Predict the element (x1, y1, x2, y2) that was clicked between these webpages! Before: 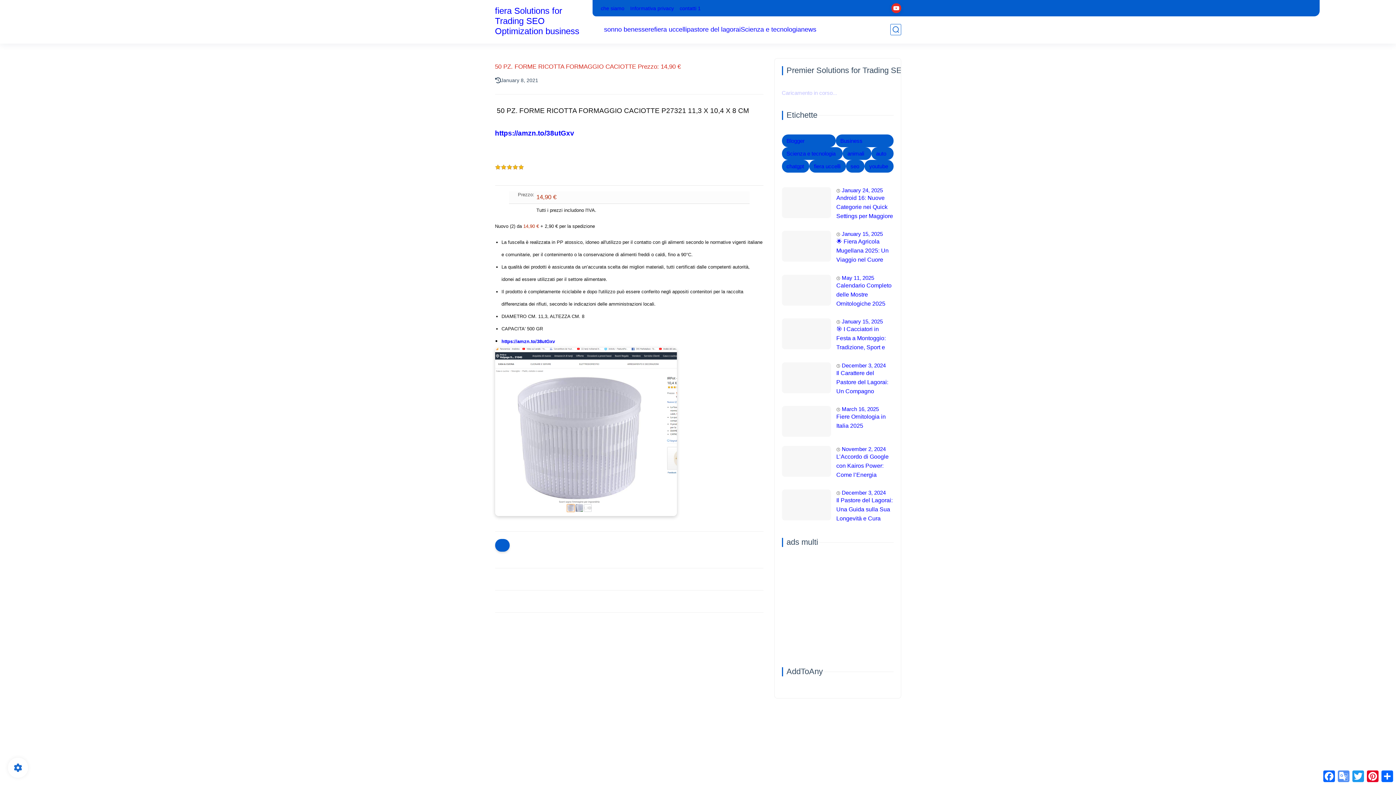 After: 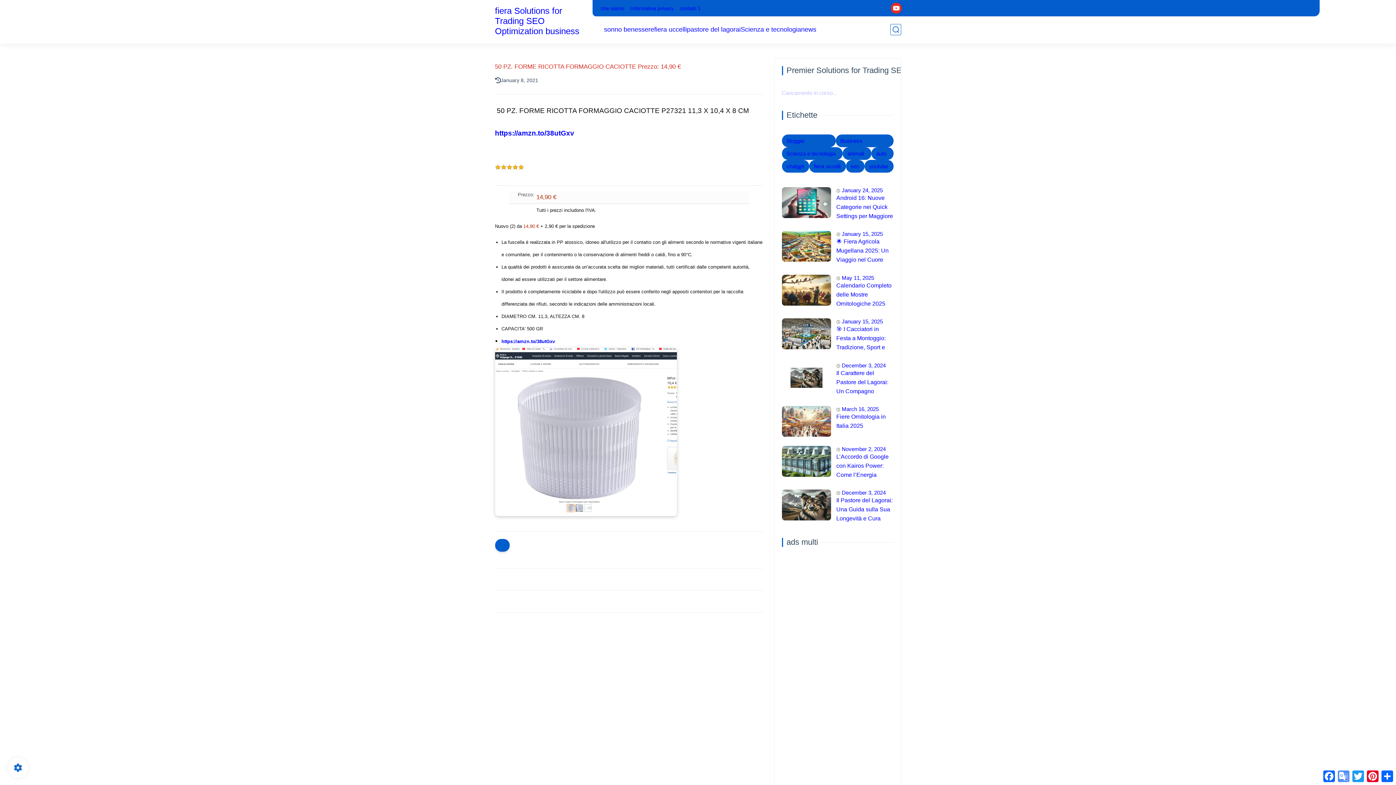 Action: bbox: (891, 3, 901, 13)